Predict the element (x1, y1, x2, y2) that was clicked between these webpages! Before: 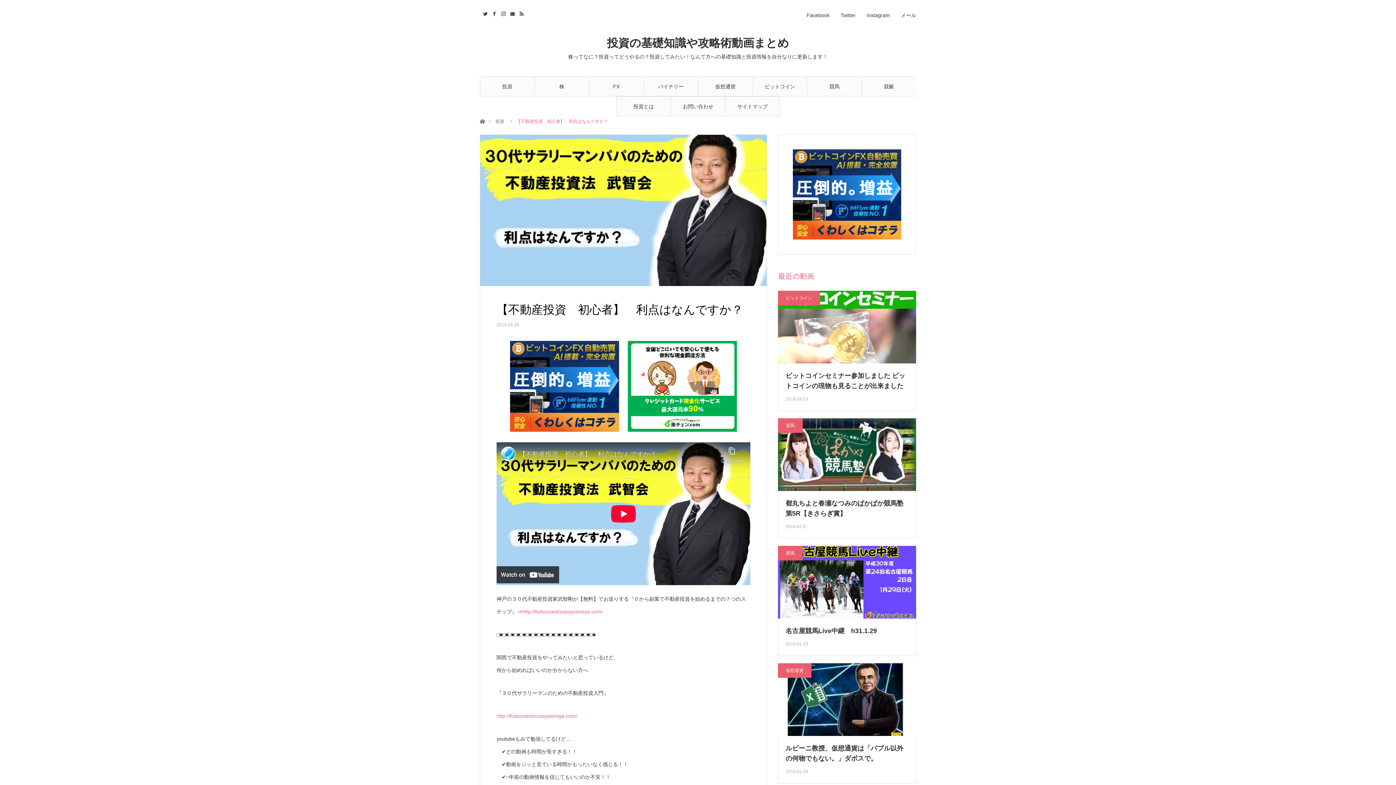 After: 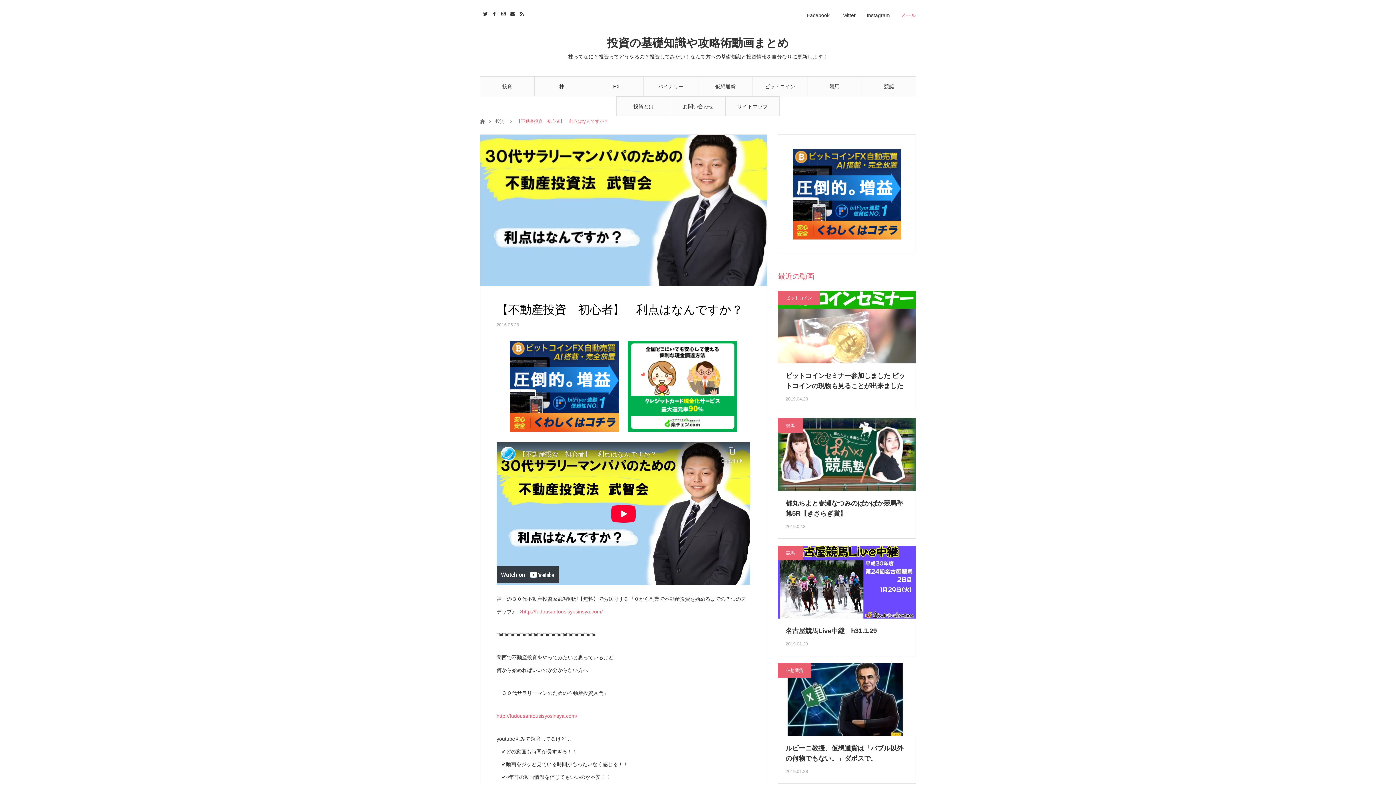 Action: label: メール bbox: (901, 12, 916, 18)